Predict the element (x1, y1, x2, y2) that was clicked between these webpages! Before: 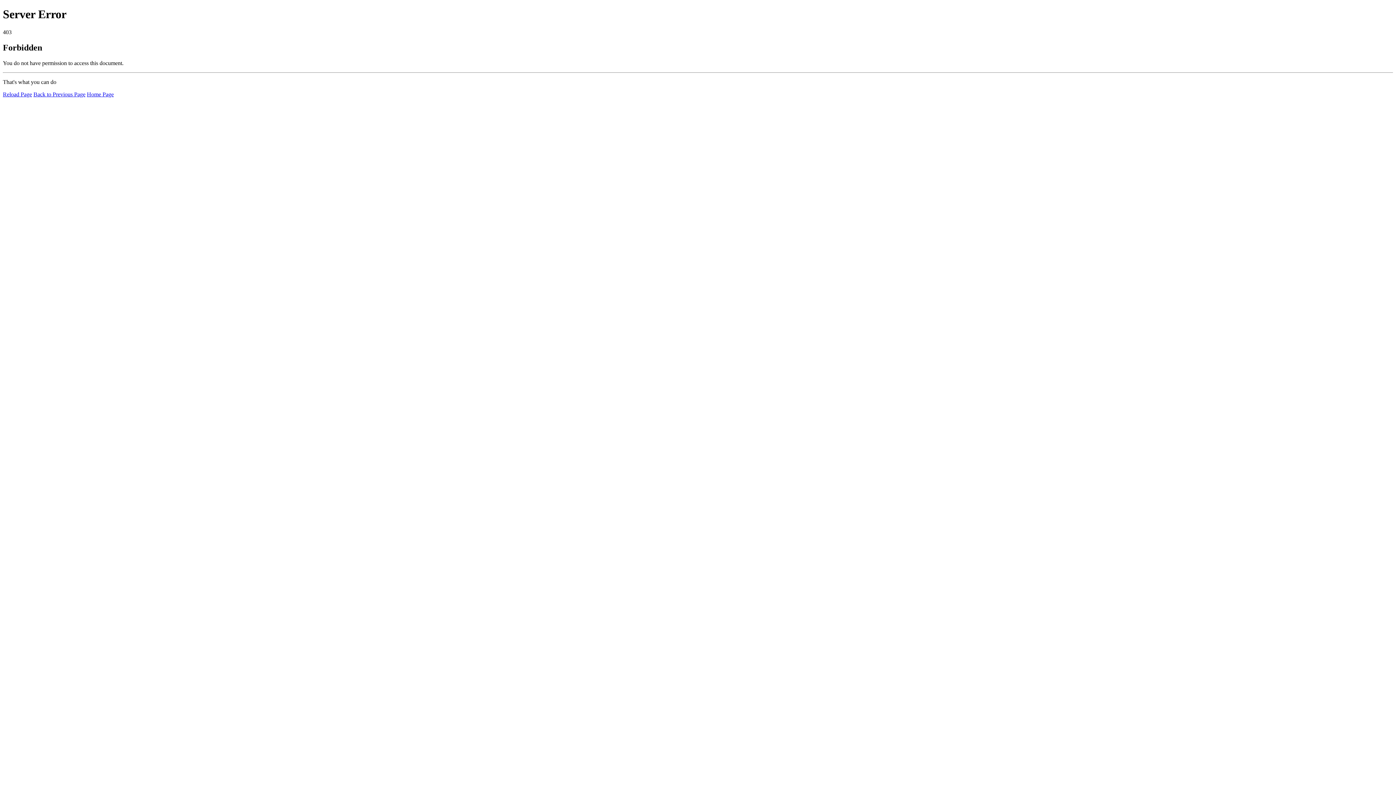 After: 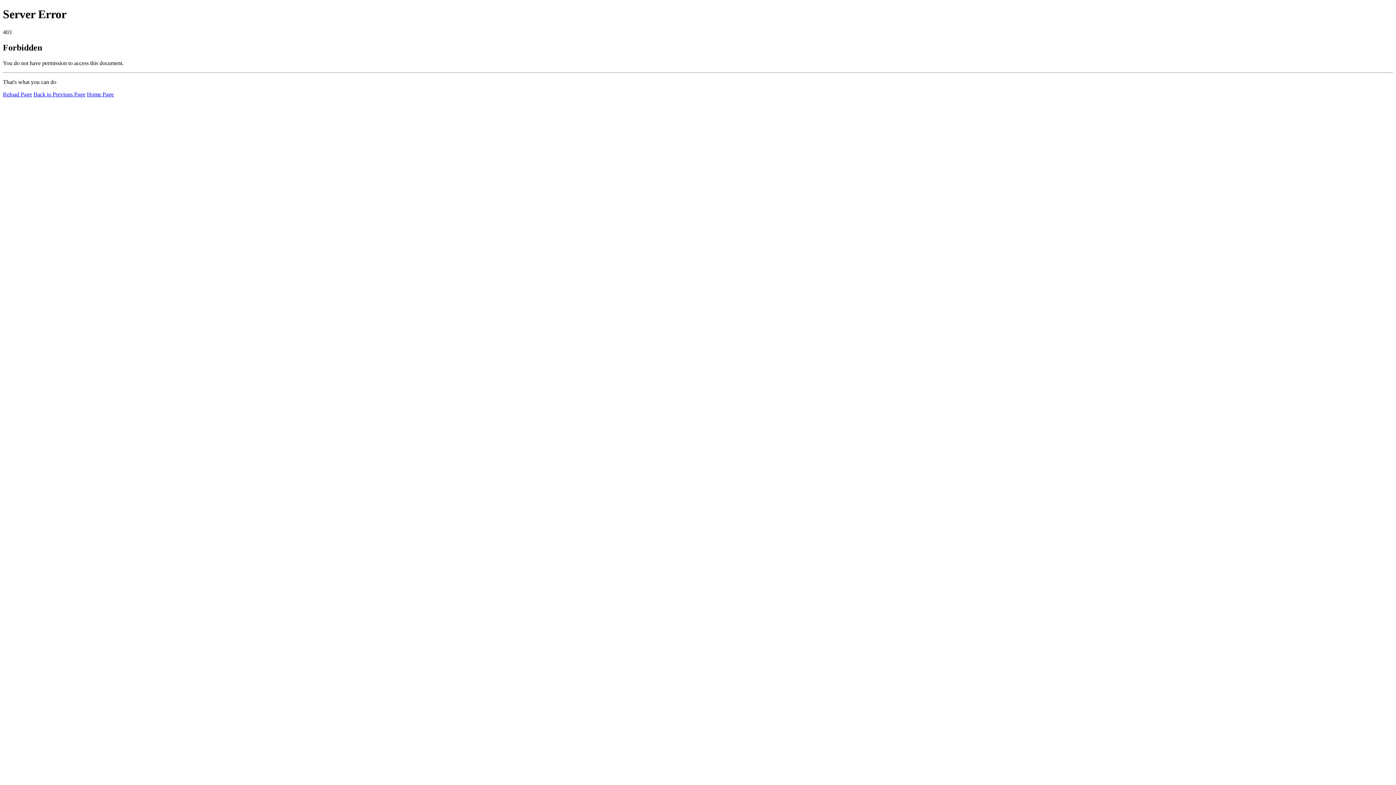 Action: bbox: (2, 91, 32, 97) label: Reload Page